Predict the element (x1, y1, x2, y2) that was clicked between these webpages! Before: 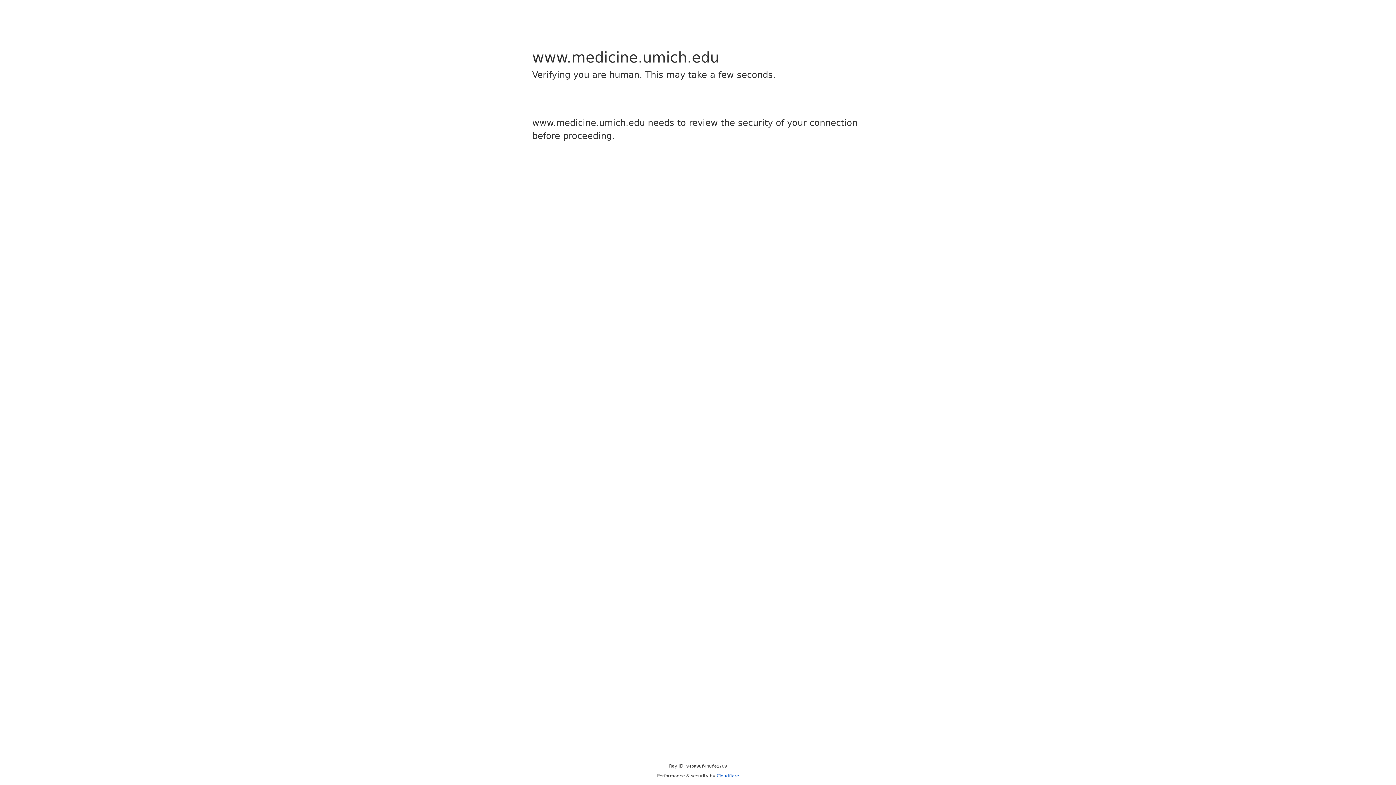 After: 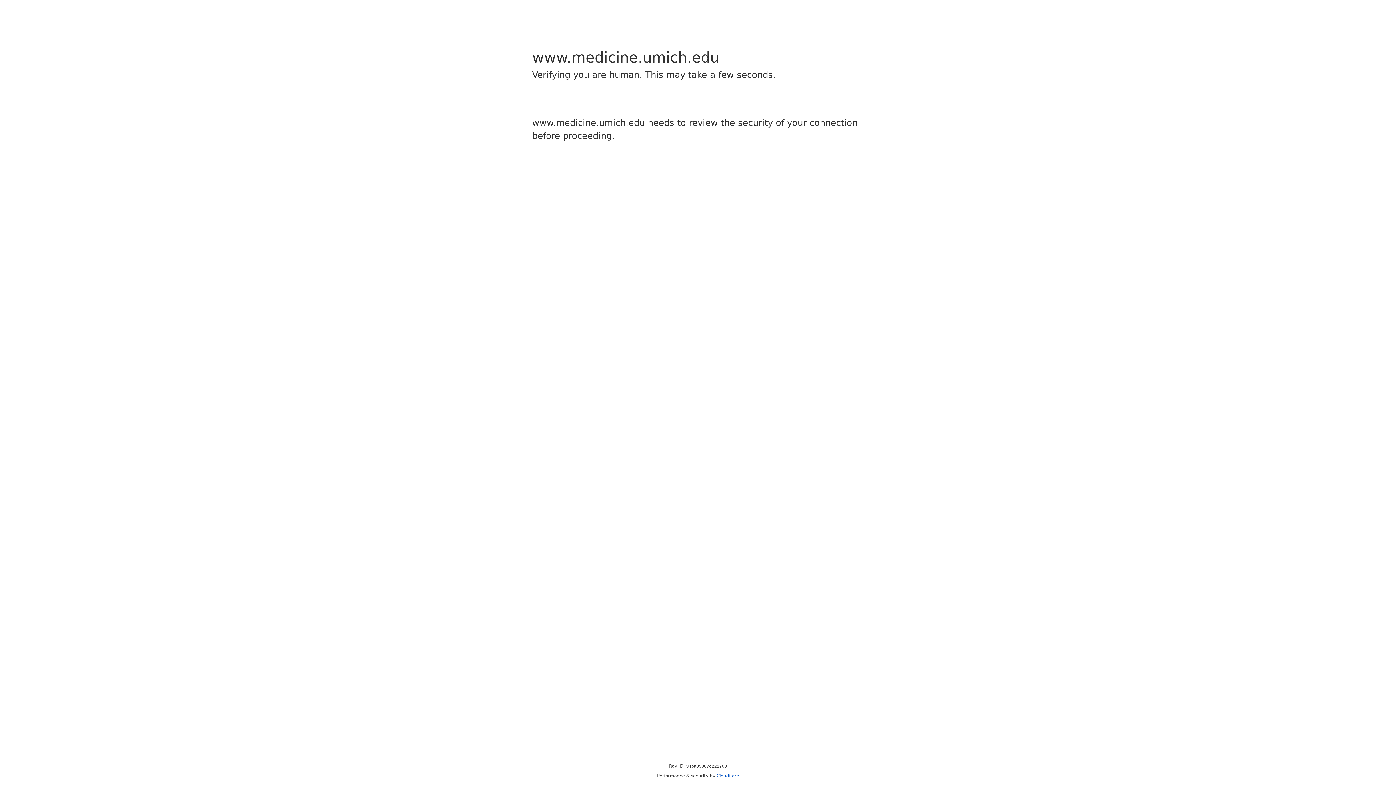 Action: bbox: (716, 773, 739, 778) label: Cloudflare